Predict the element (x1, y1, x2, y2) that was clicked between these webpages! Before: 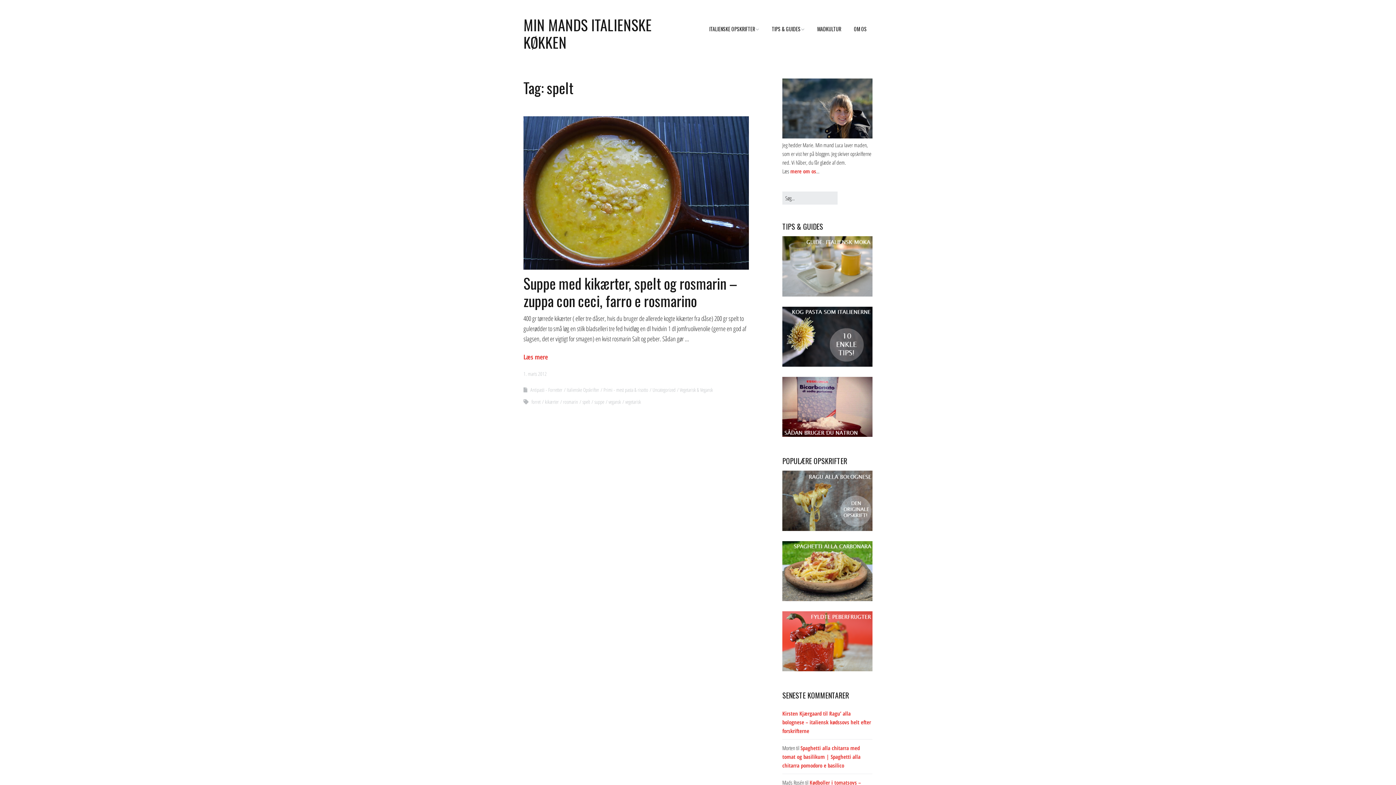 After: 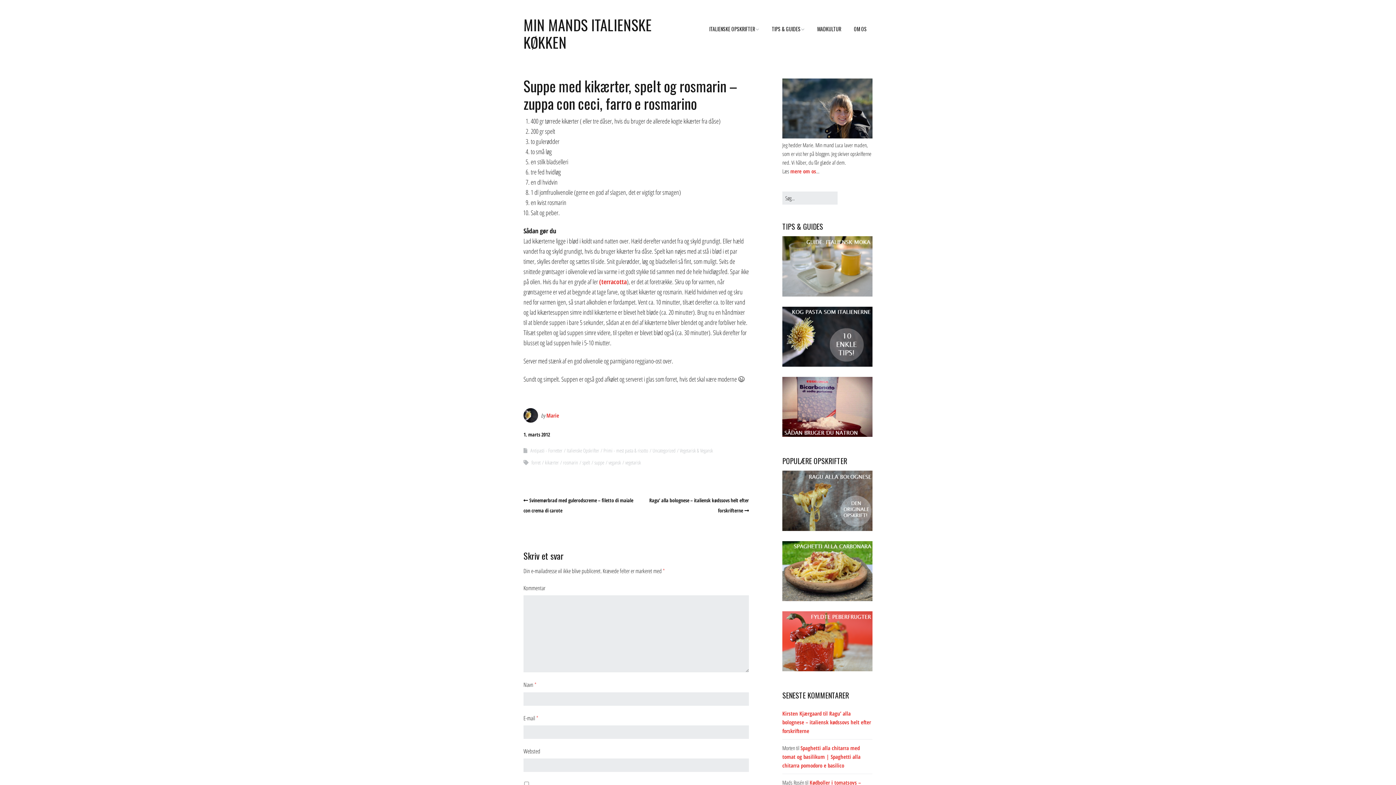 Action: label: Suppe med kikærter, spelt og rosmarin – zuppa con ceci, farro e rosmarino bbox: (523, 272, 737, 311)